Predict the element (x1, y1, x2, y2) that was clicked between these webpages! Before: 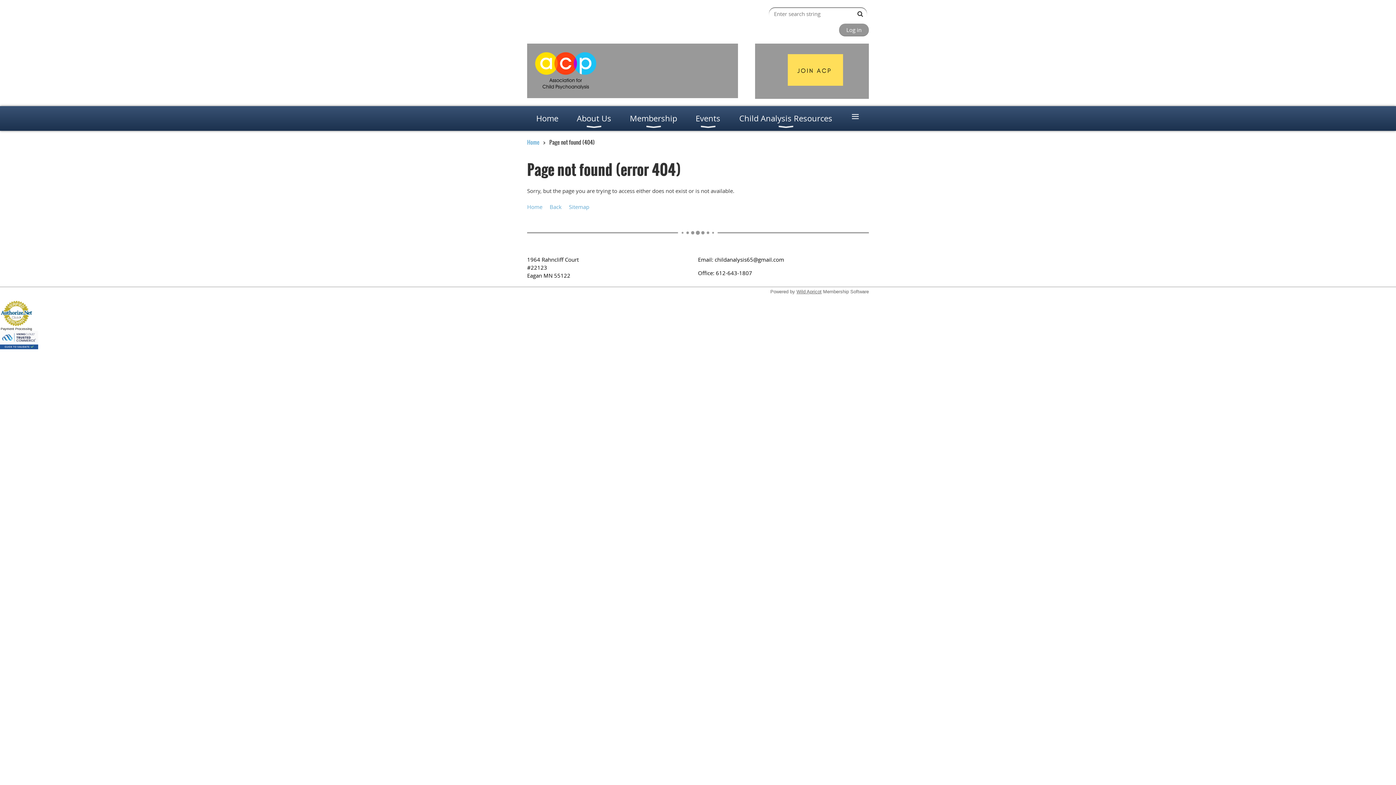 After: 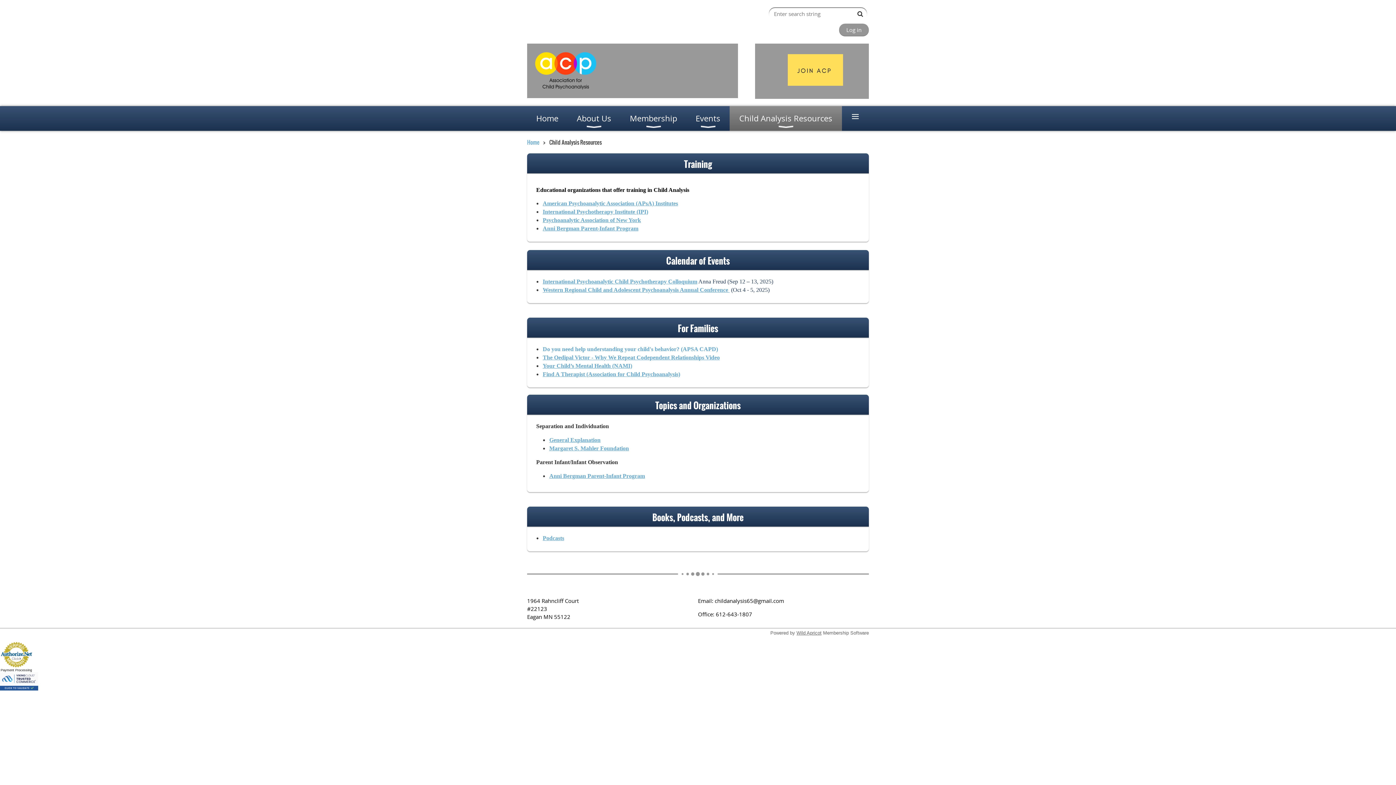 Action: label: Child Analysis Resources bbox: (729, 106, 842, 130)